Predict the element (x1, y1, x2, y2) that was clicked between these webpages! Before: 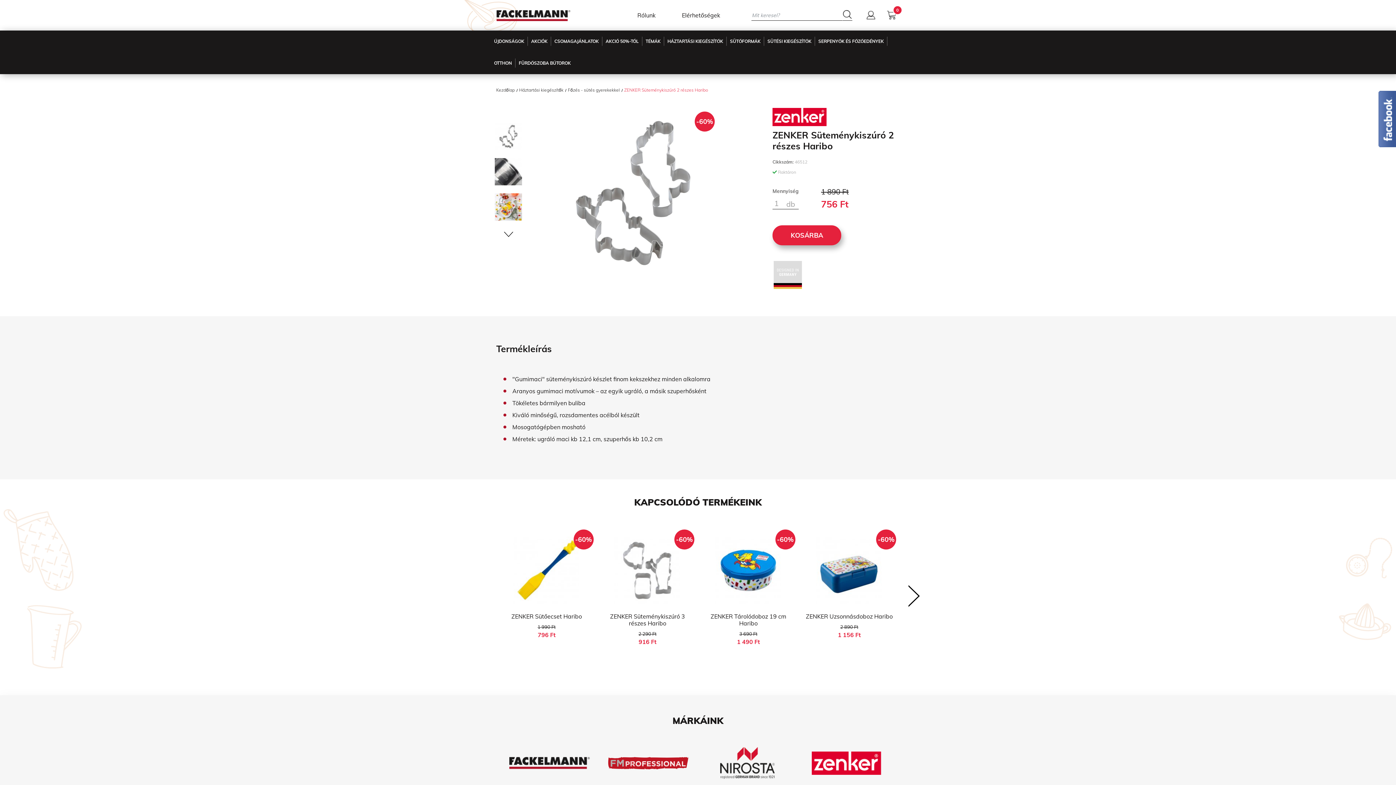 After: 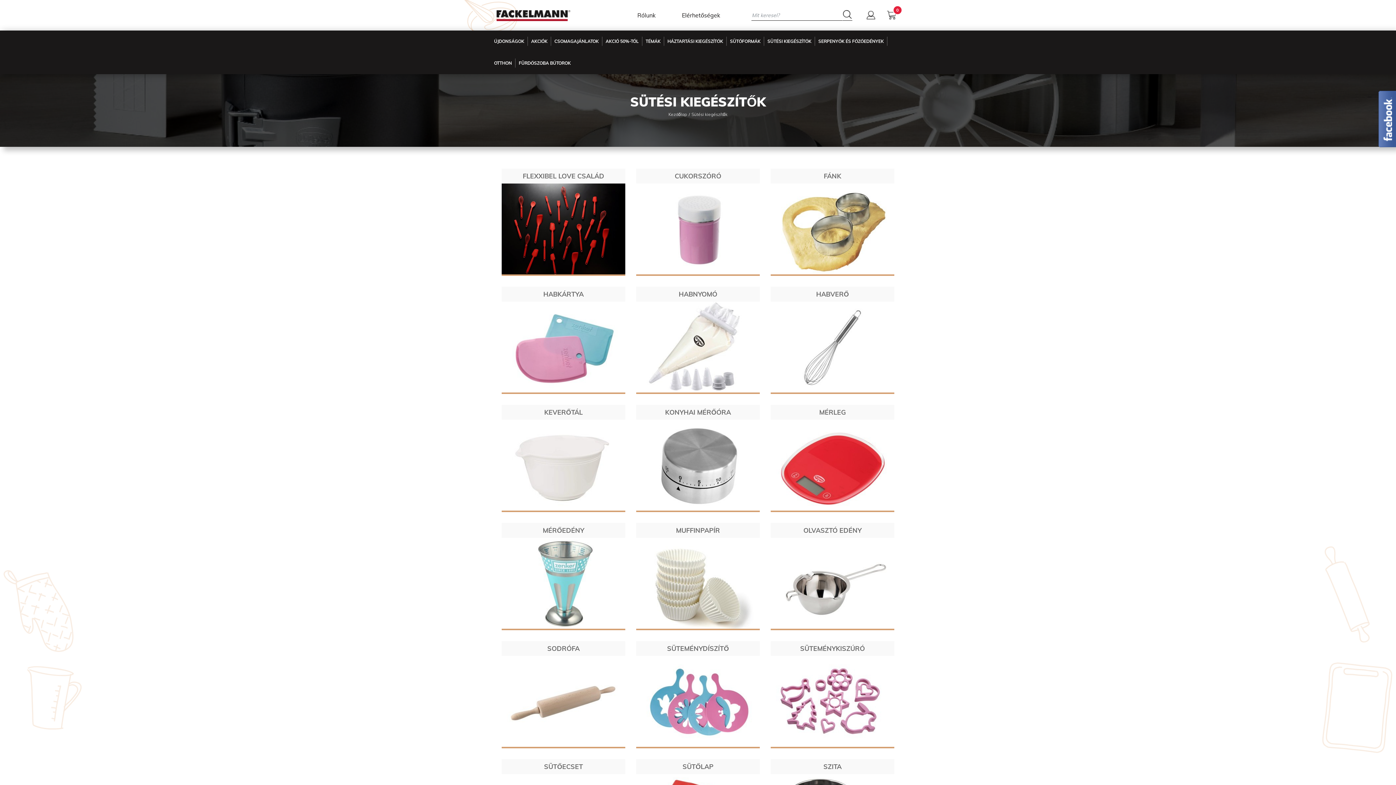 Action: bbox: (764, 30, 814, 52) label: SÜTÉSI KIEGÉSZÍTŐK